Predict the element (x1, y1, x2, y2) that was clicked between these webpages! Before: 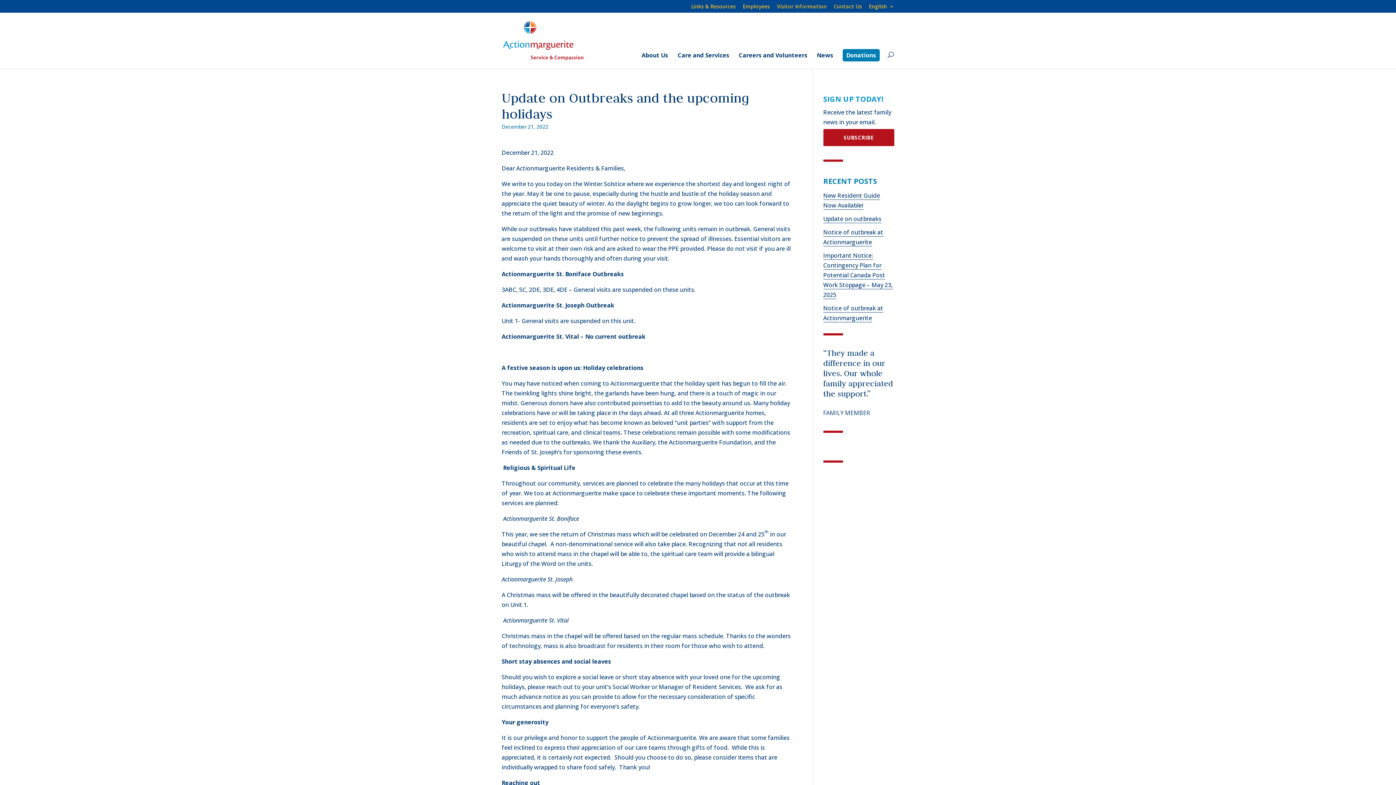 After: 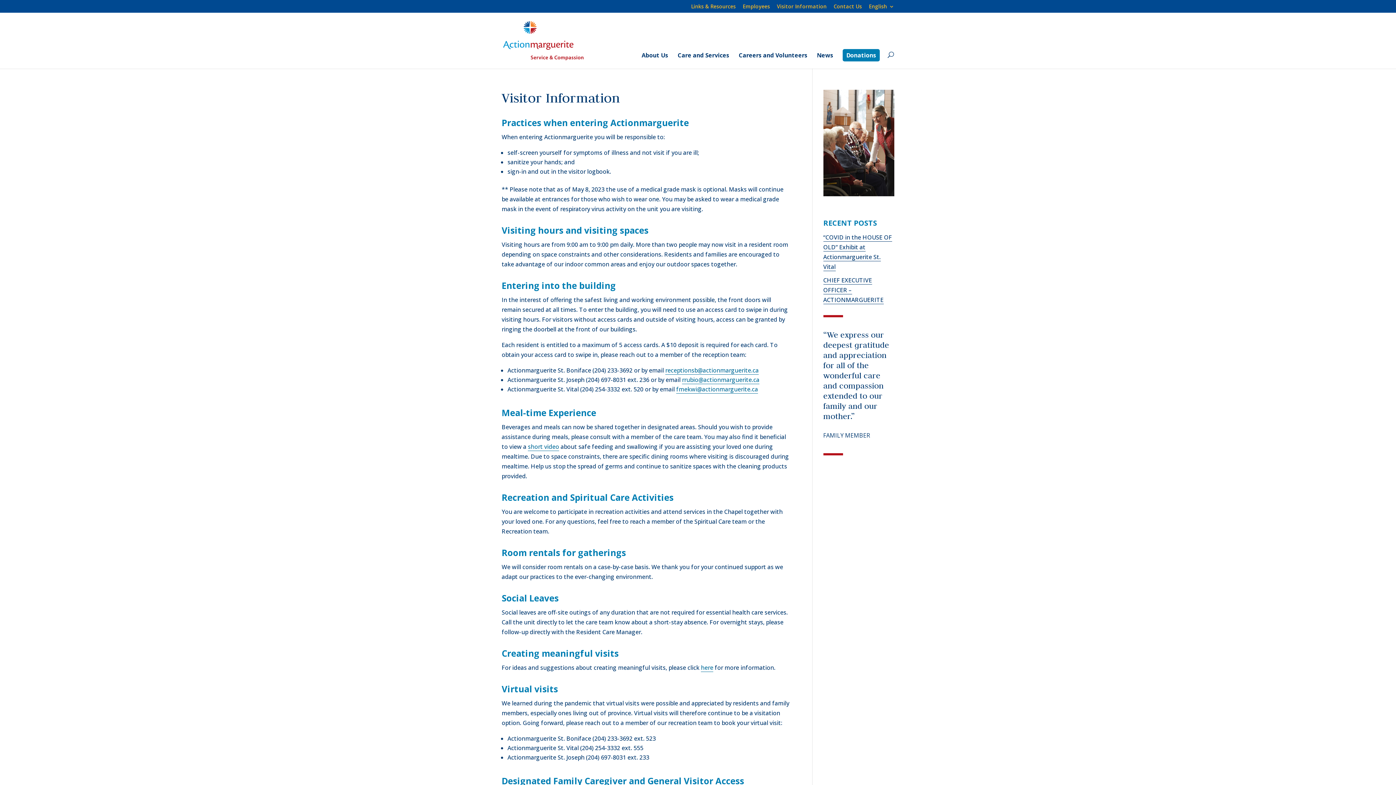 Action: bbox: (777, 3, 826, 12) label: Visitor Information